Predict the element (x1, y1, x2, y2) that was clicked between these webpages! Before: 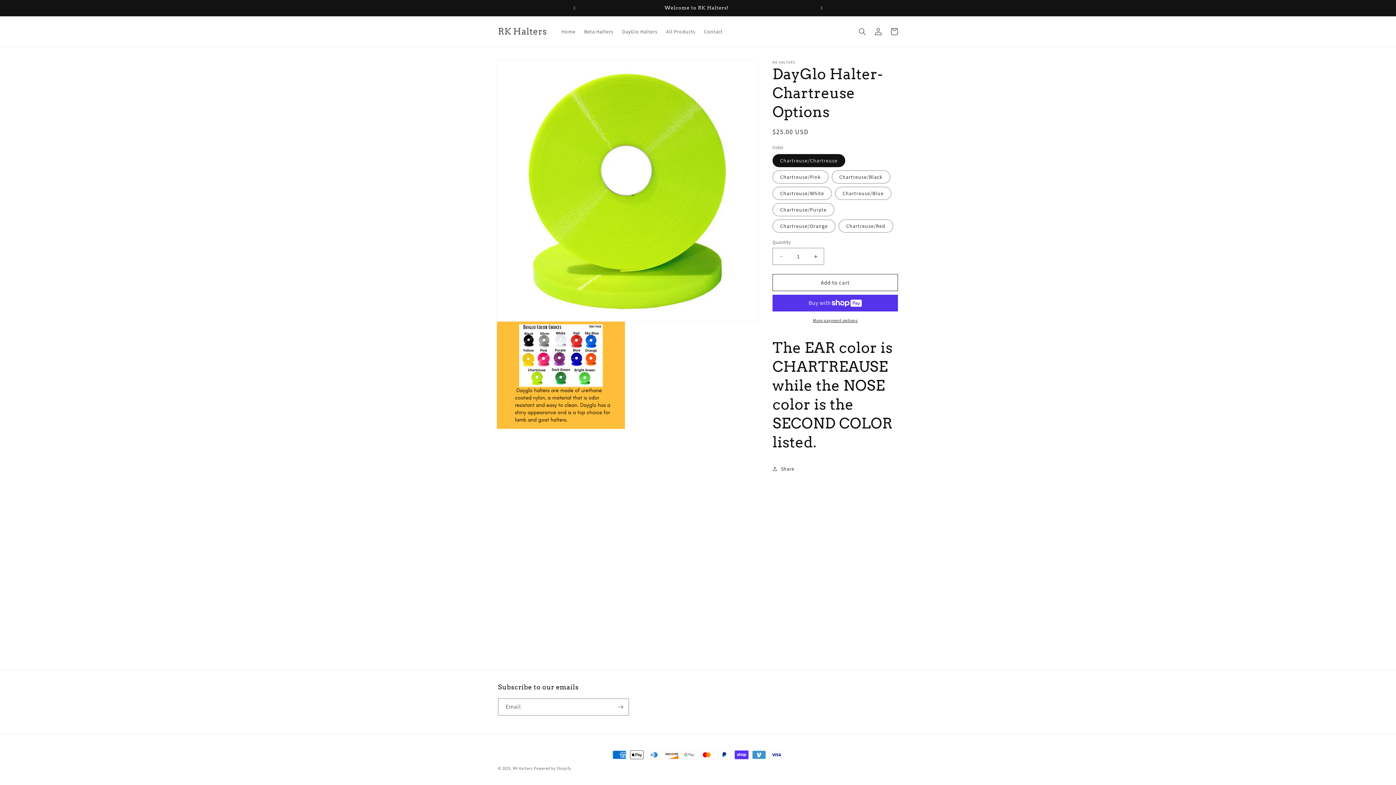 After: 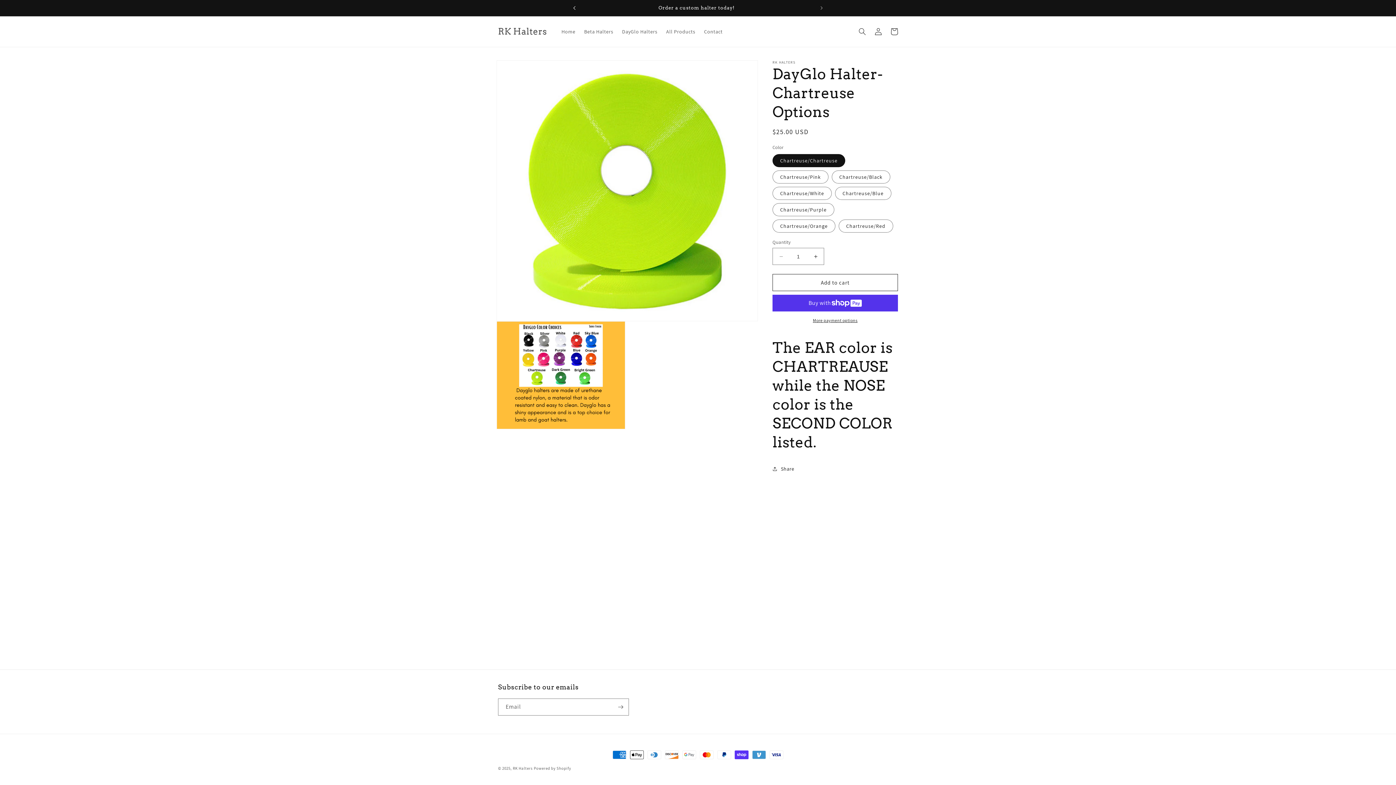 Action: bbox: (566, 0, 582, 16) label: Previous announcement